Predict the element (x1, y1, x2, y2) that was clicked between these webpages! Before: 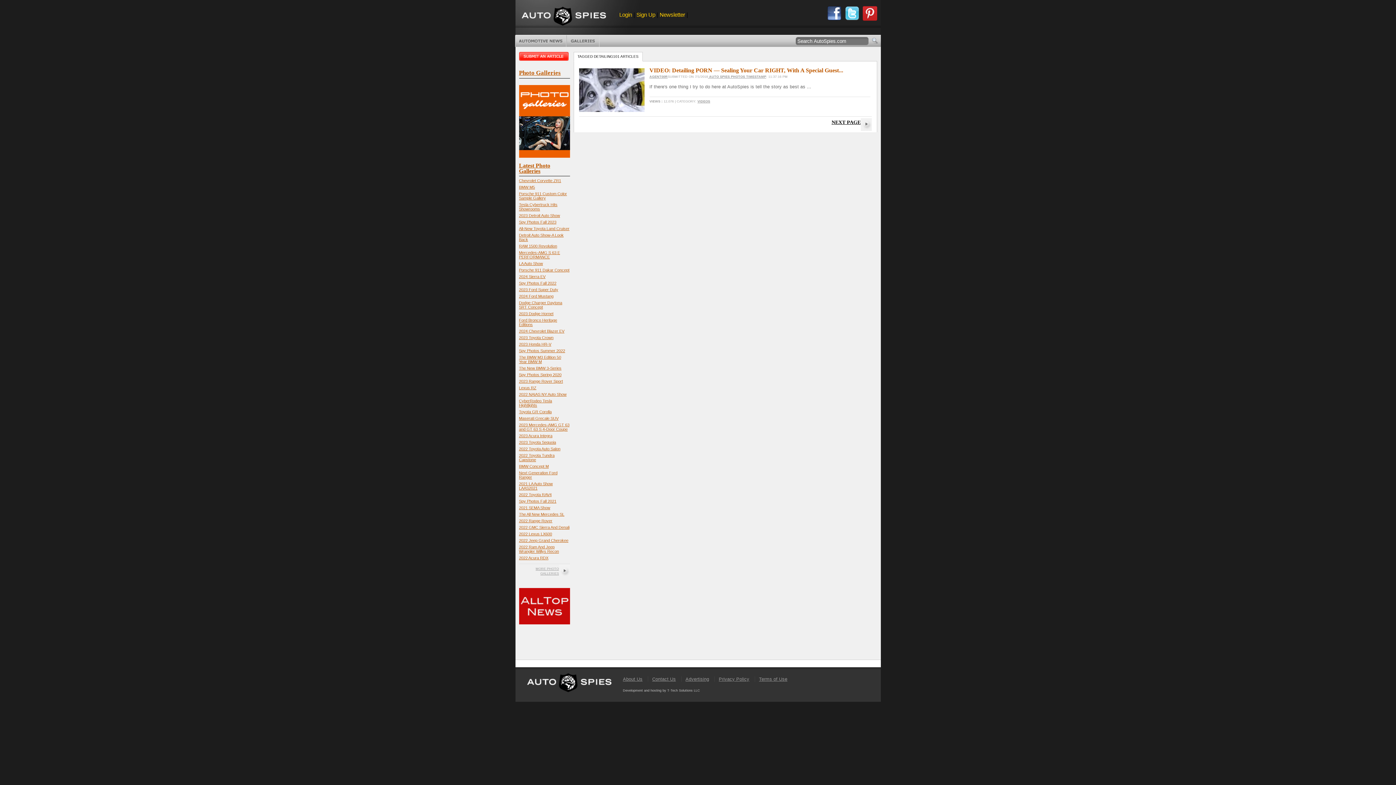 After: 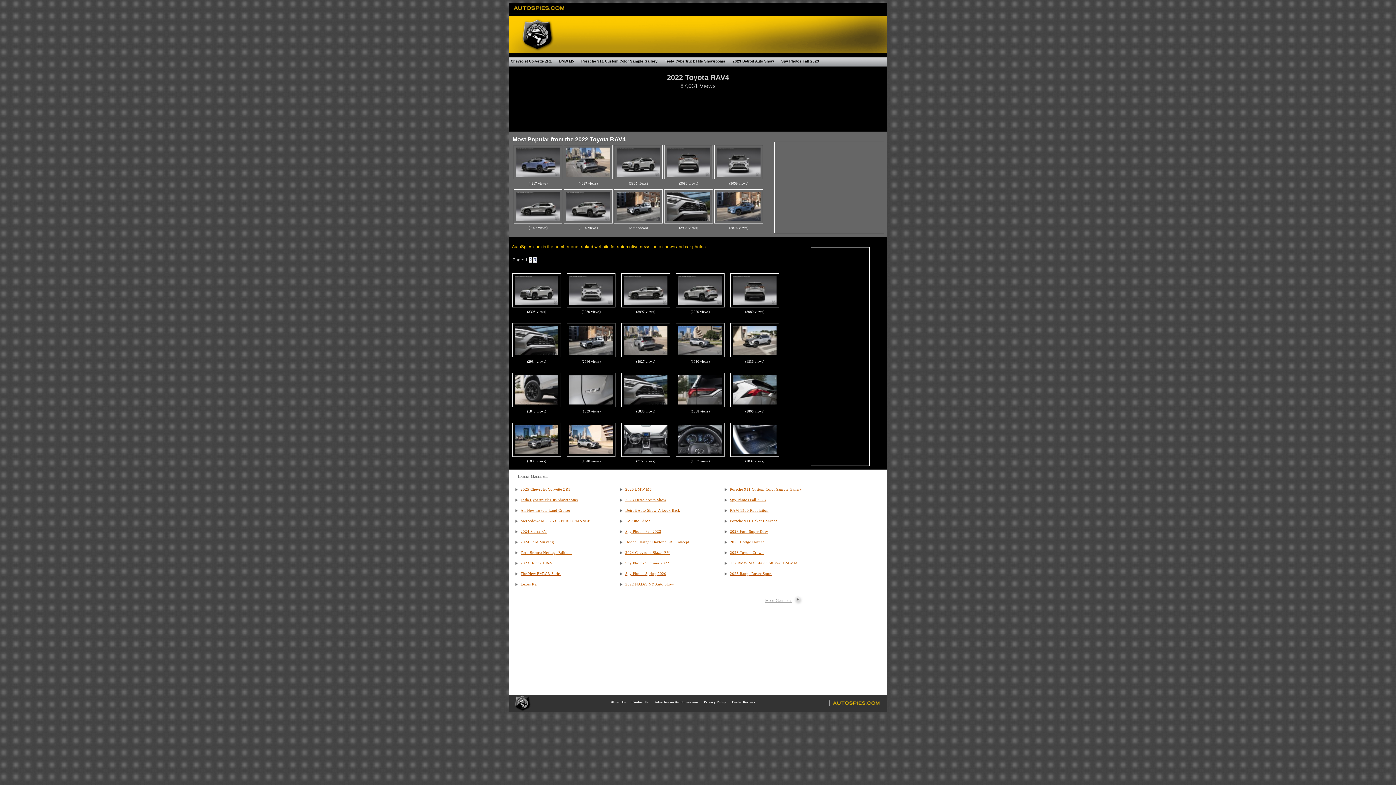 Action: label: 2022 Toyota RAV4 bbox: (519, 492, 551, 497)